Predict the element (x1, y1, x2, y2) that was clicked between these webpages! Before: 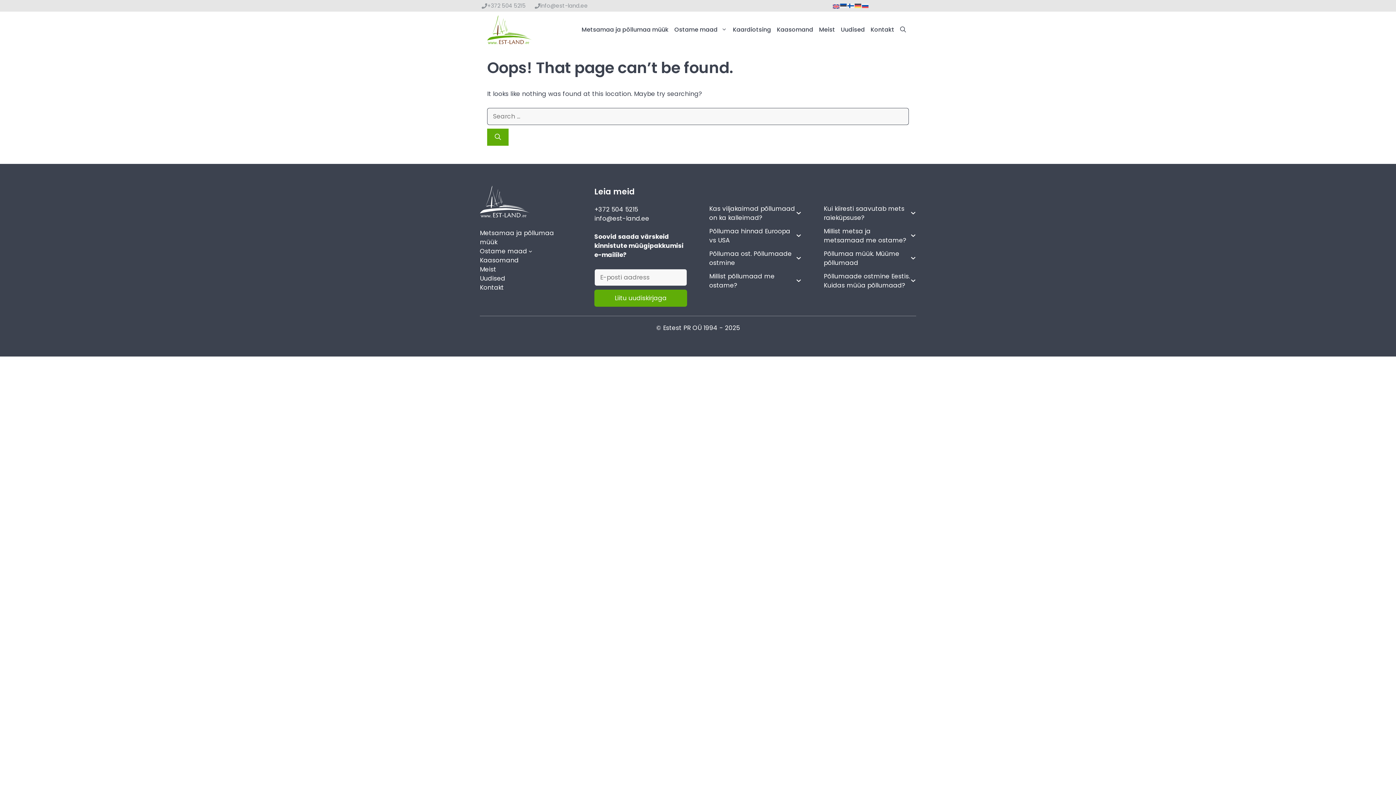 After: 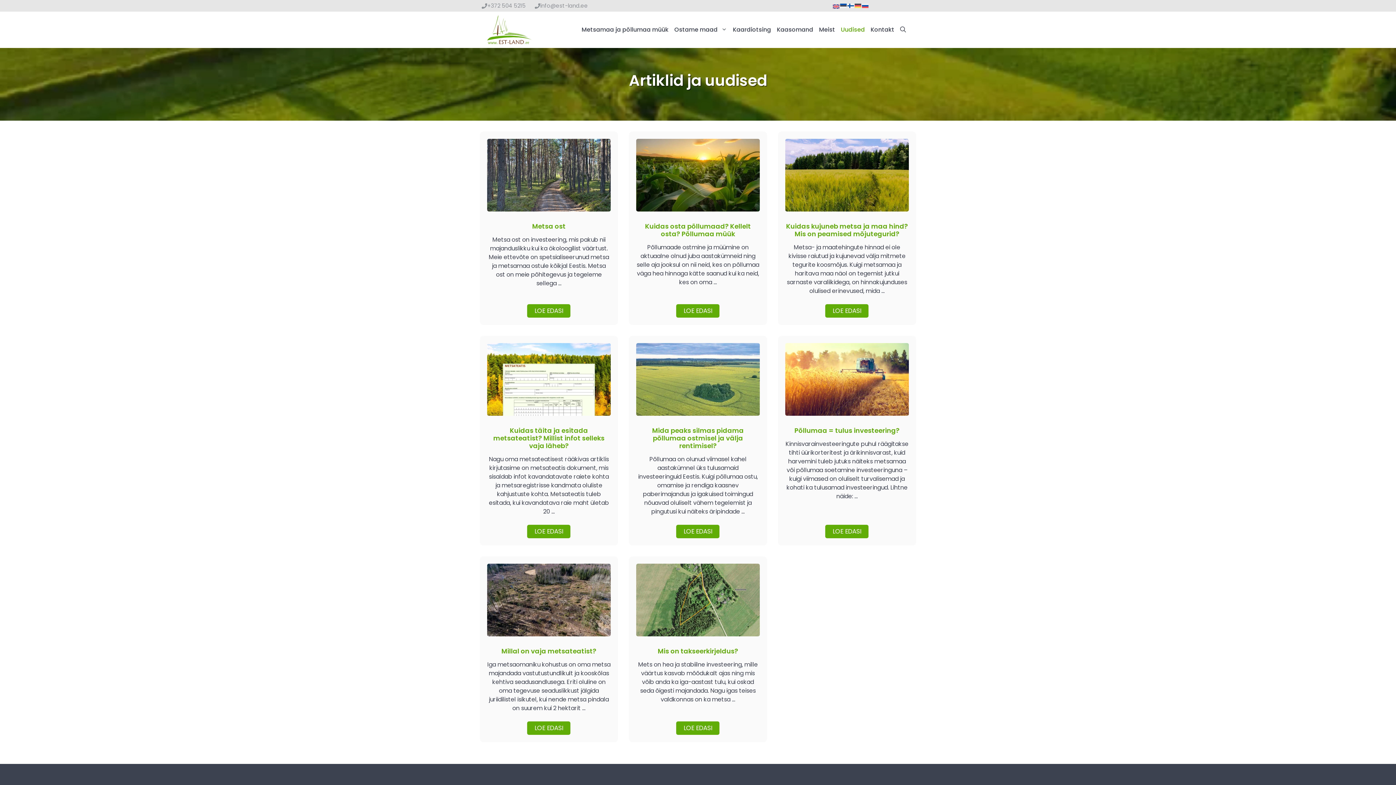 Action: label: Uudised bbox: (838, 18, 868, 40)